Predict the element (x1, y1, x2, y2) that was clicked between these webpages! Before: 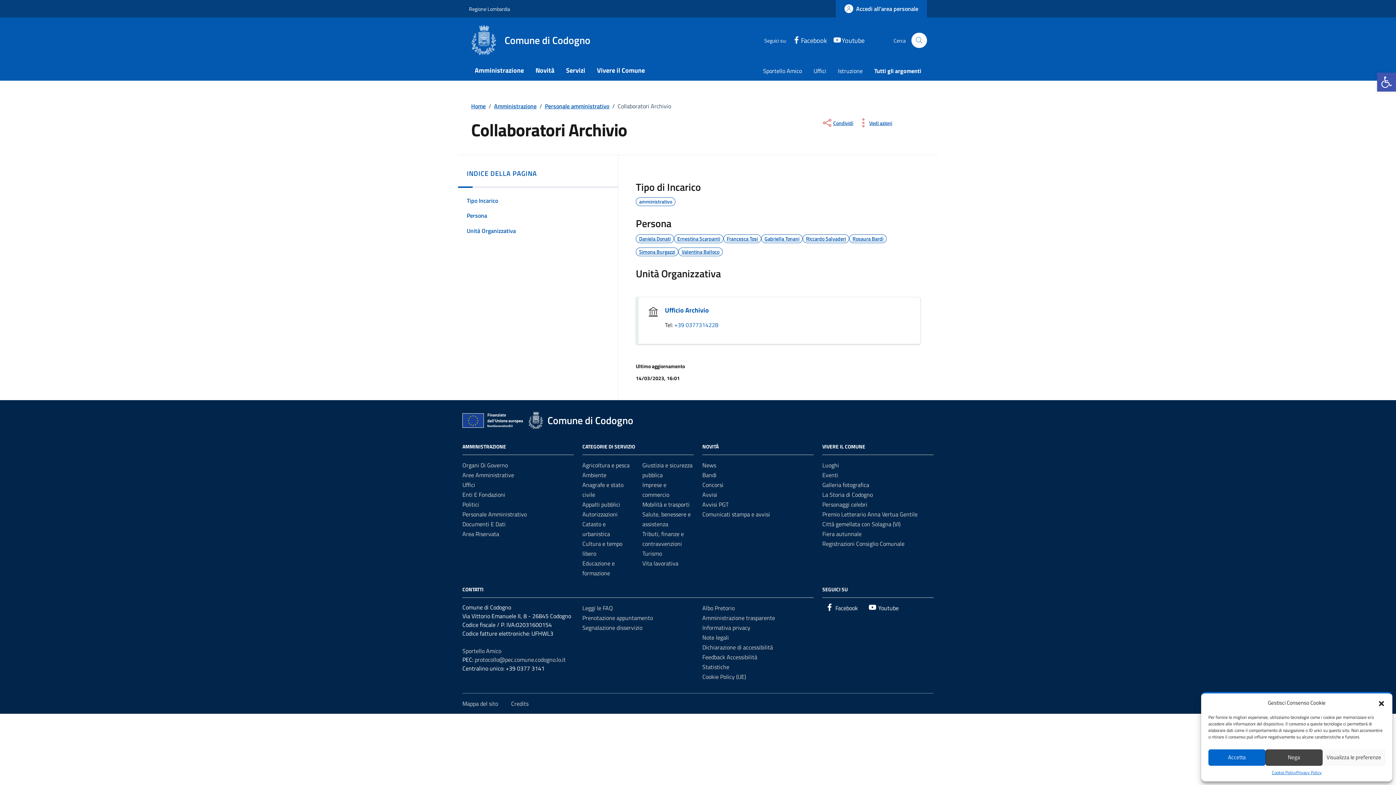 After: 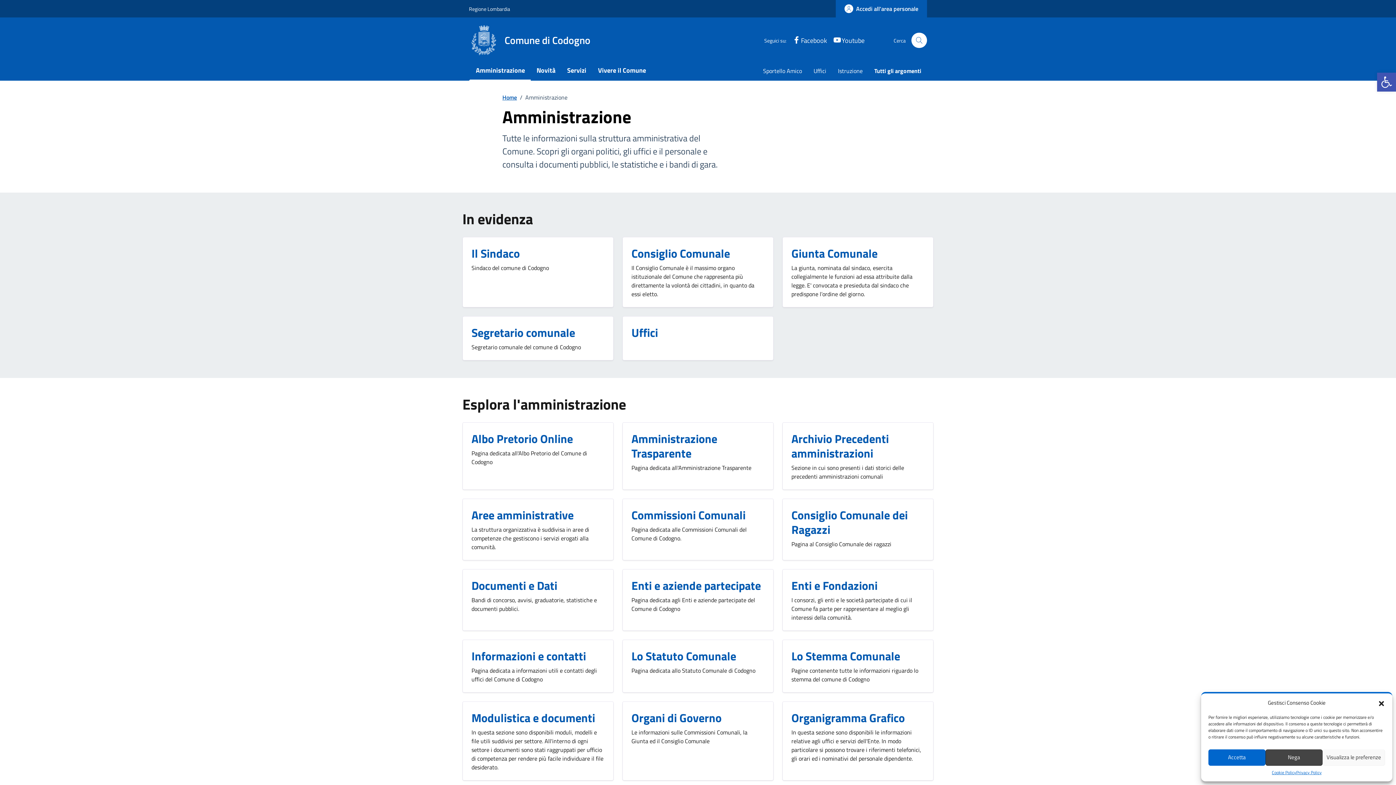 Action: bbox: (494, 101, 536, 110) label: Amministrazione